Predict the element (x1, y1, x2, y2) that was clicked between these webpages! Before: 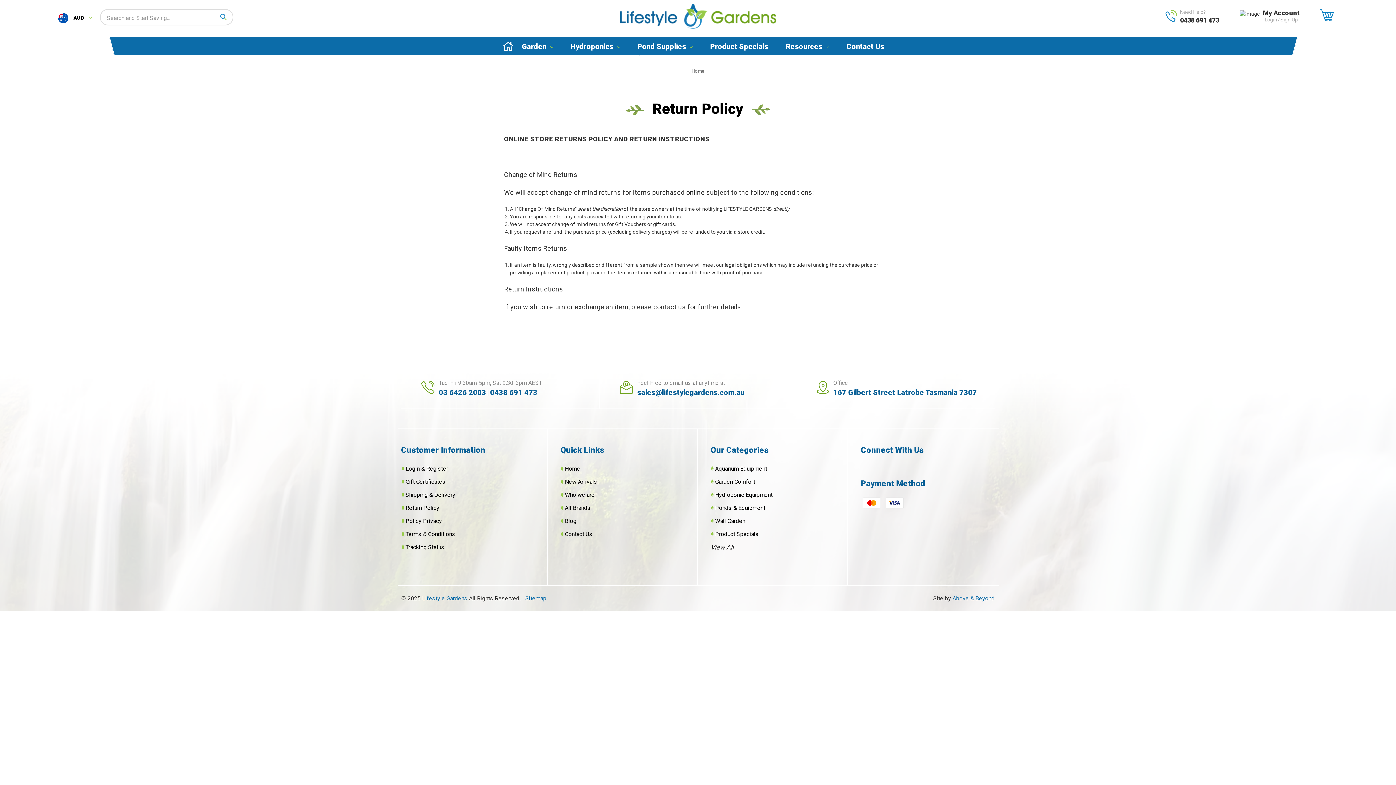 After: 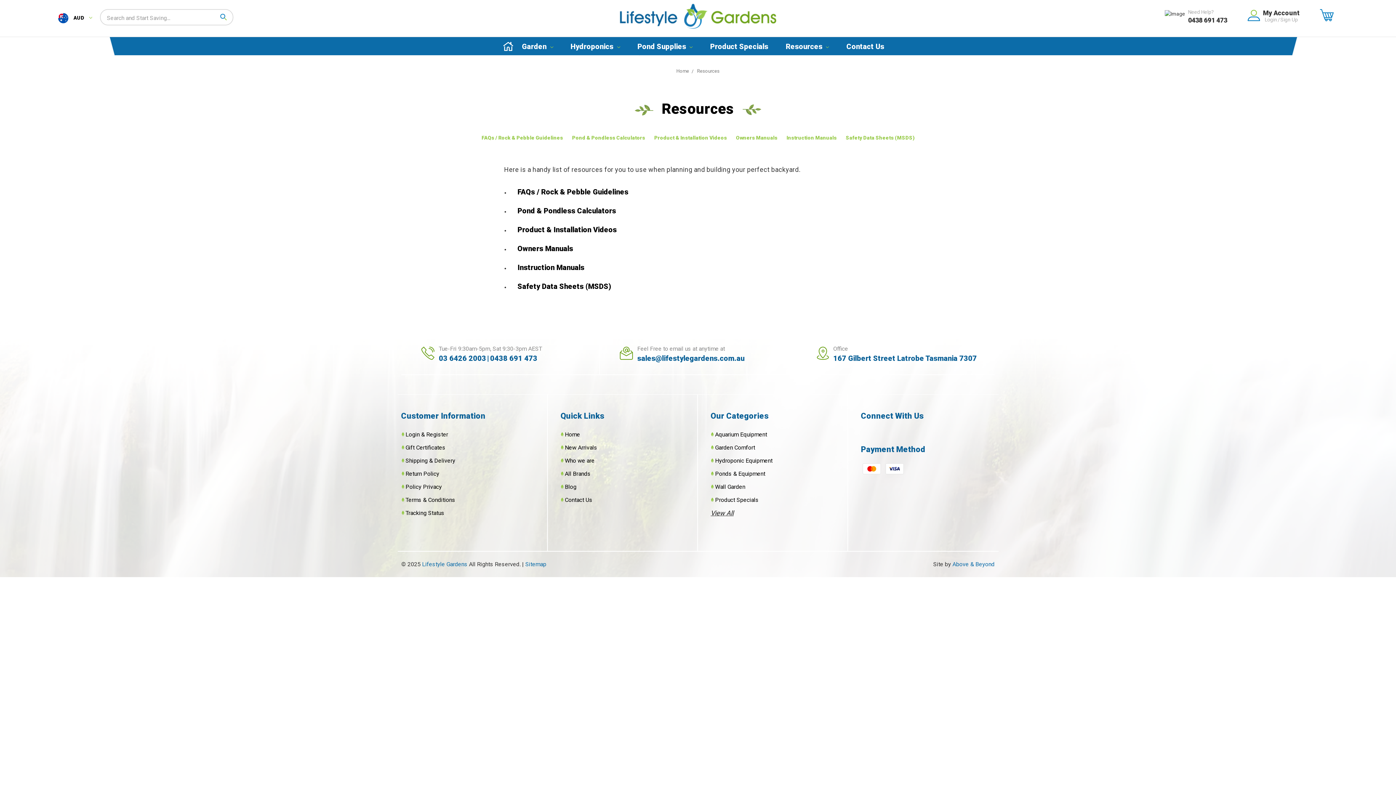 Action: label: Resources  bbox: (777, 37, 837, 56)